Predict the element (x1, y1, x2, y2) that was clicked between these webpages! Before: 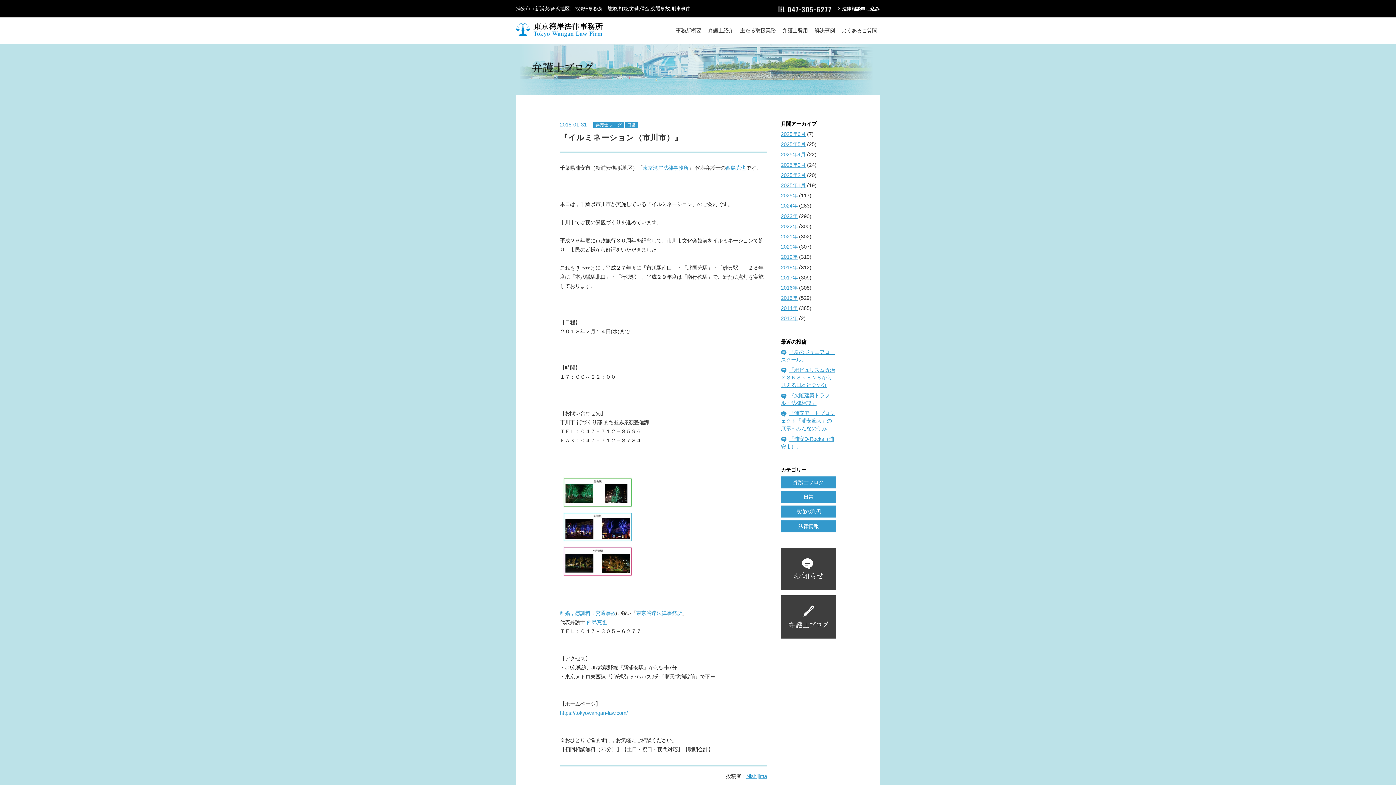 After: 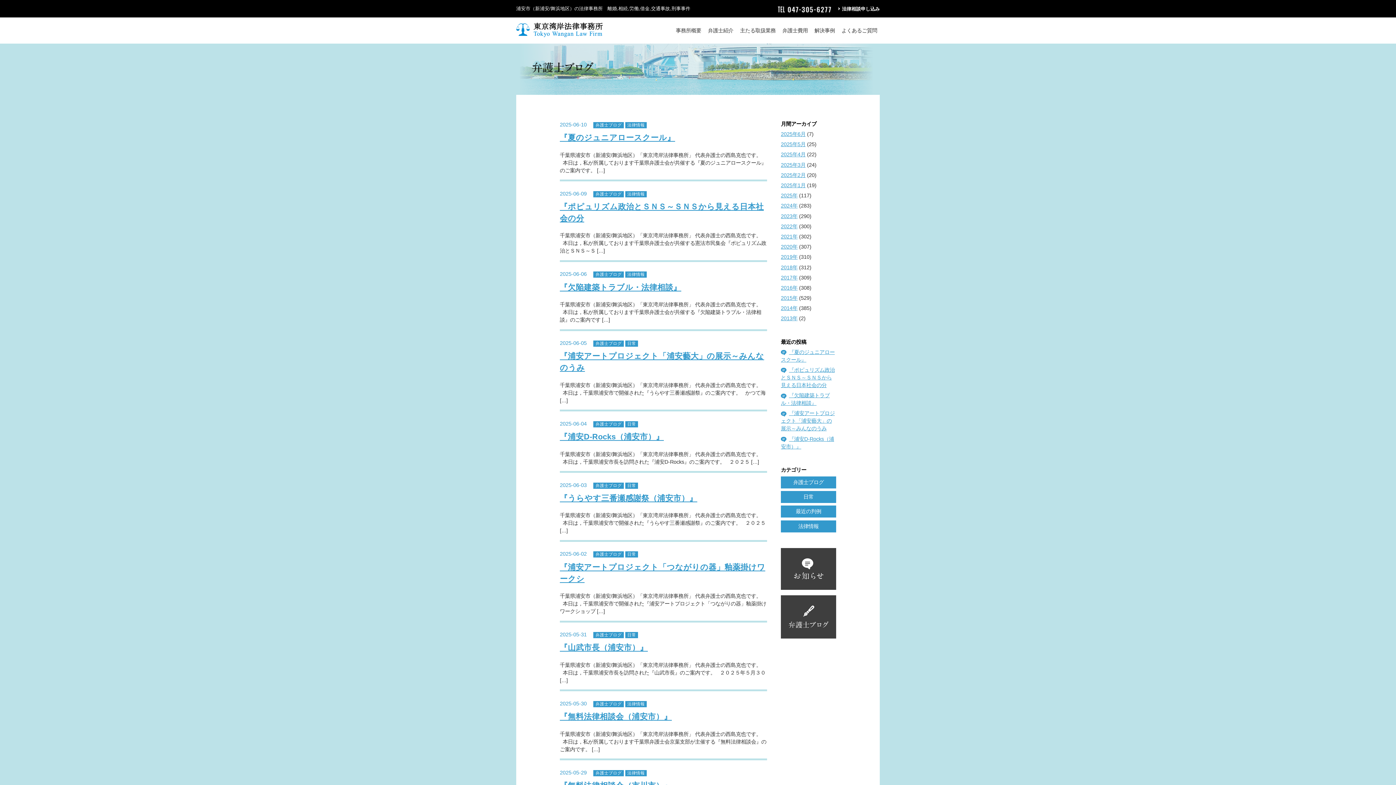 Action: bbox: (781, 476, 836, 488) label: 弁護士ブログ